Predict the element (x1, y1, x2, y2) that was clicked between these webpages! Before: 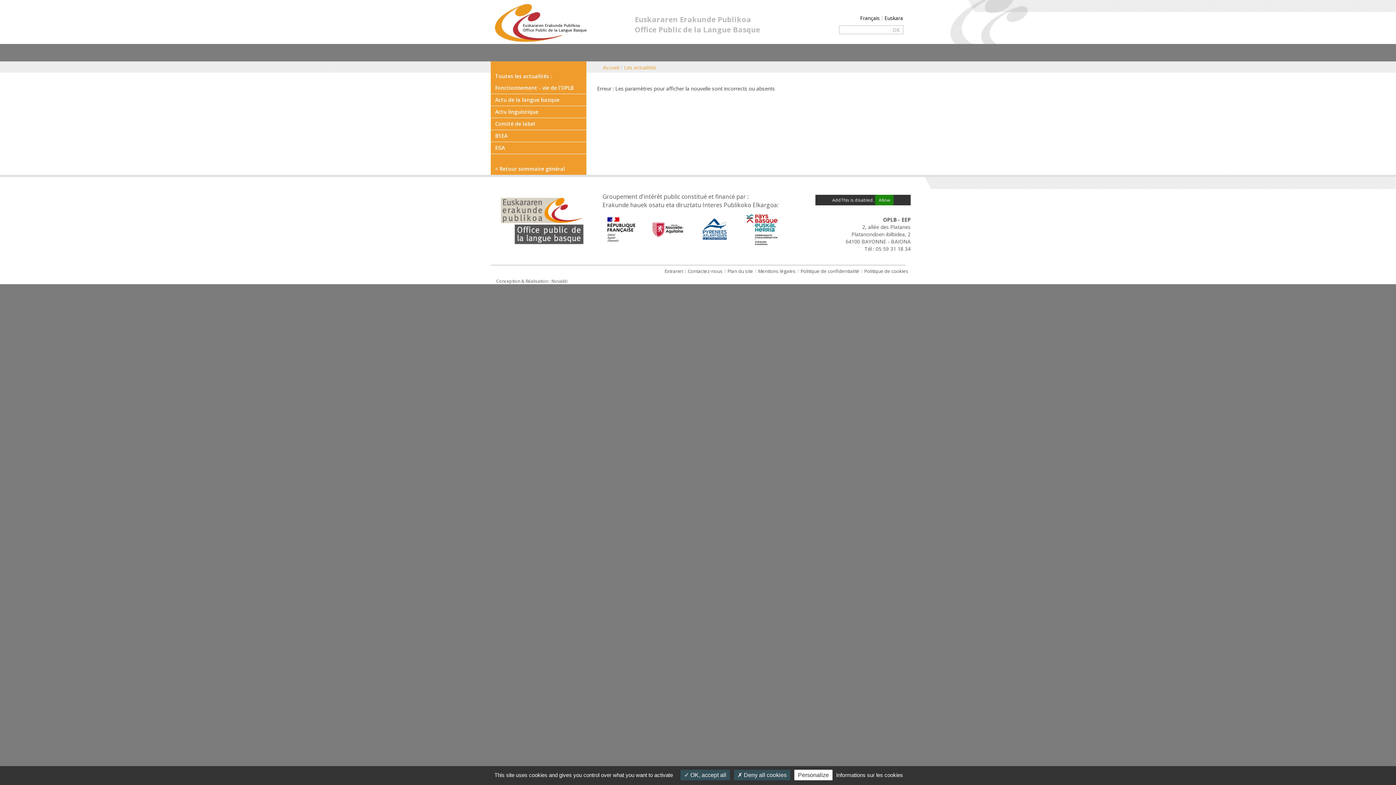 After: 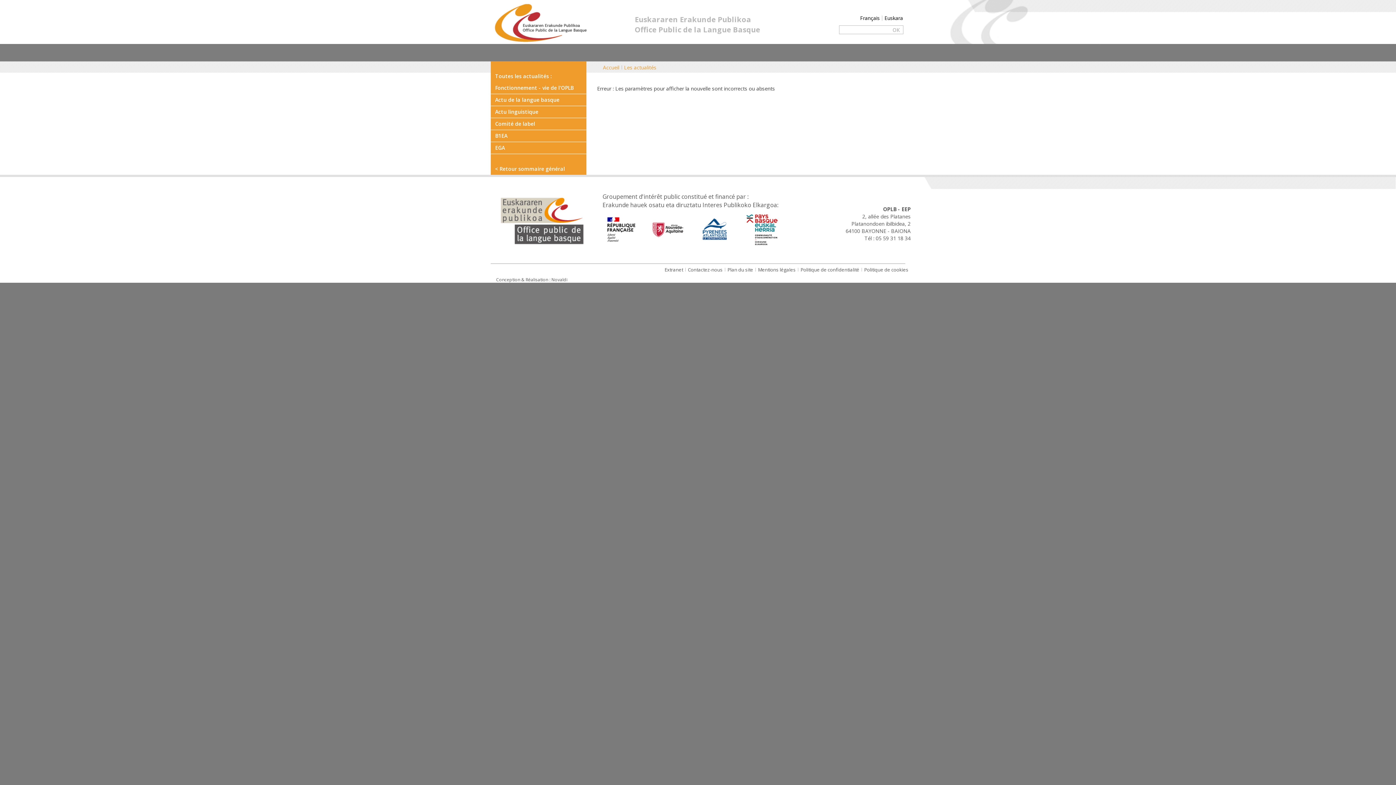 Action: bbox: (680, 770, 730, 780) label:  OK, accept all